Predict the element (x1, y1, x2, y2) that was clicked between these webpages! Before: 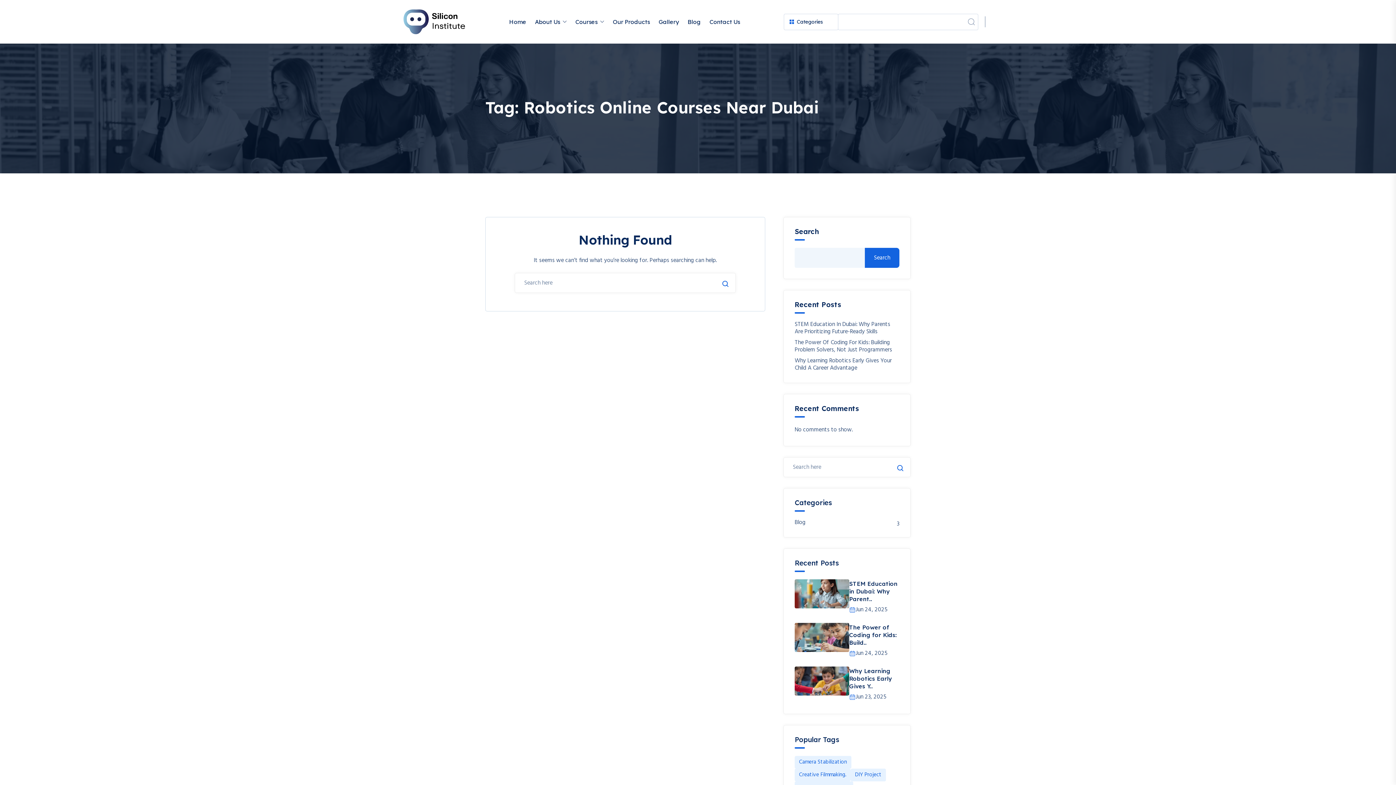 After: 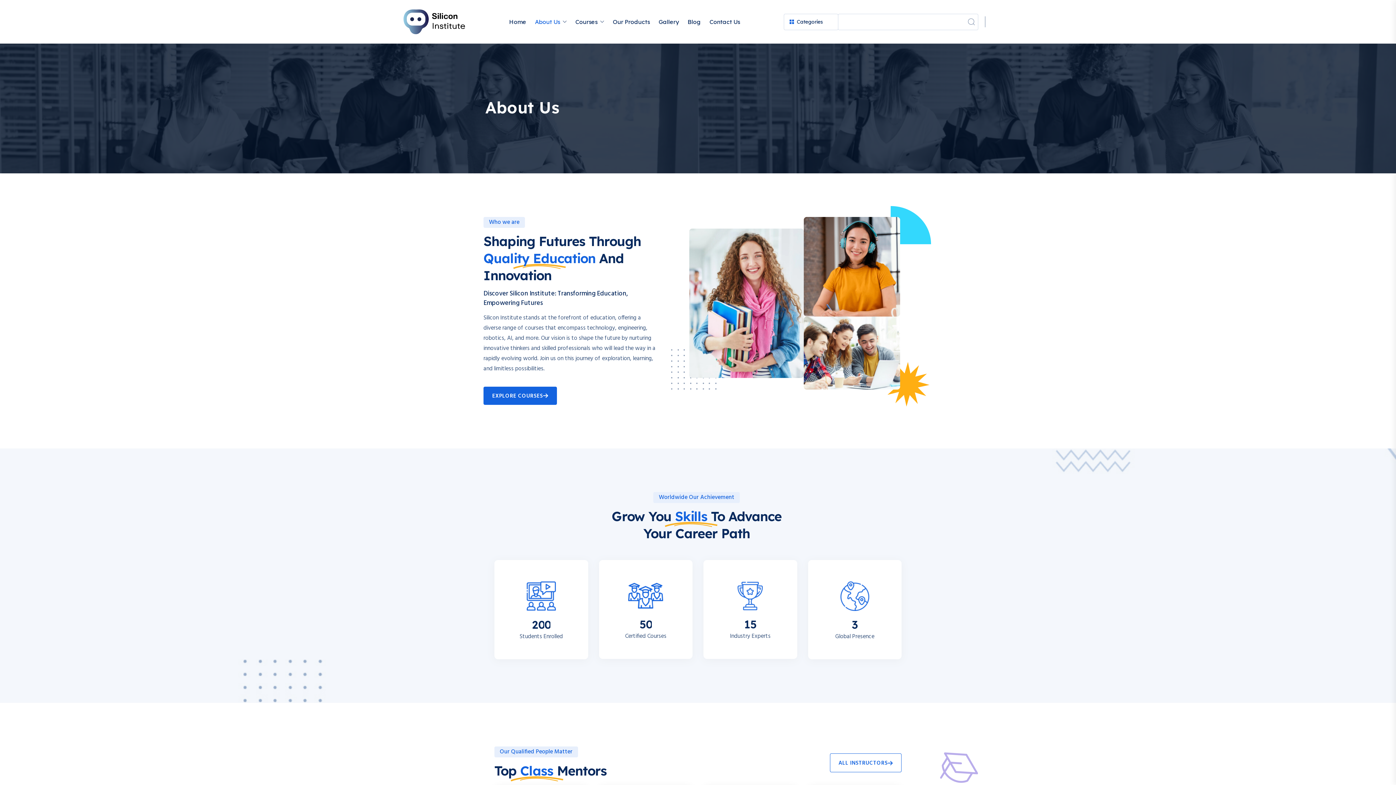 Action: bbox: (530, 5, 571, 38) label: About Us